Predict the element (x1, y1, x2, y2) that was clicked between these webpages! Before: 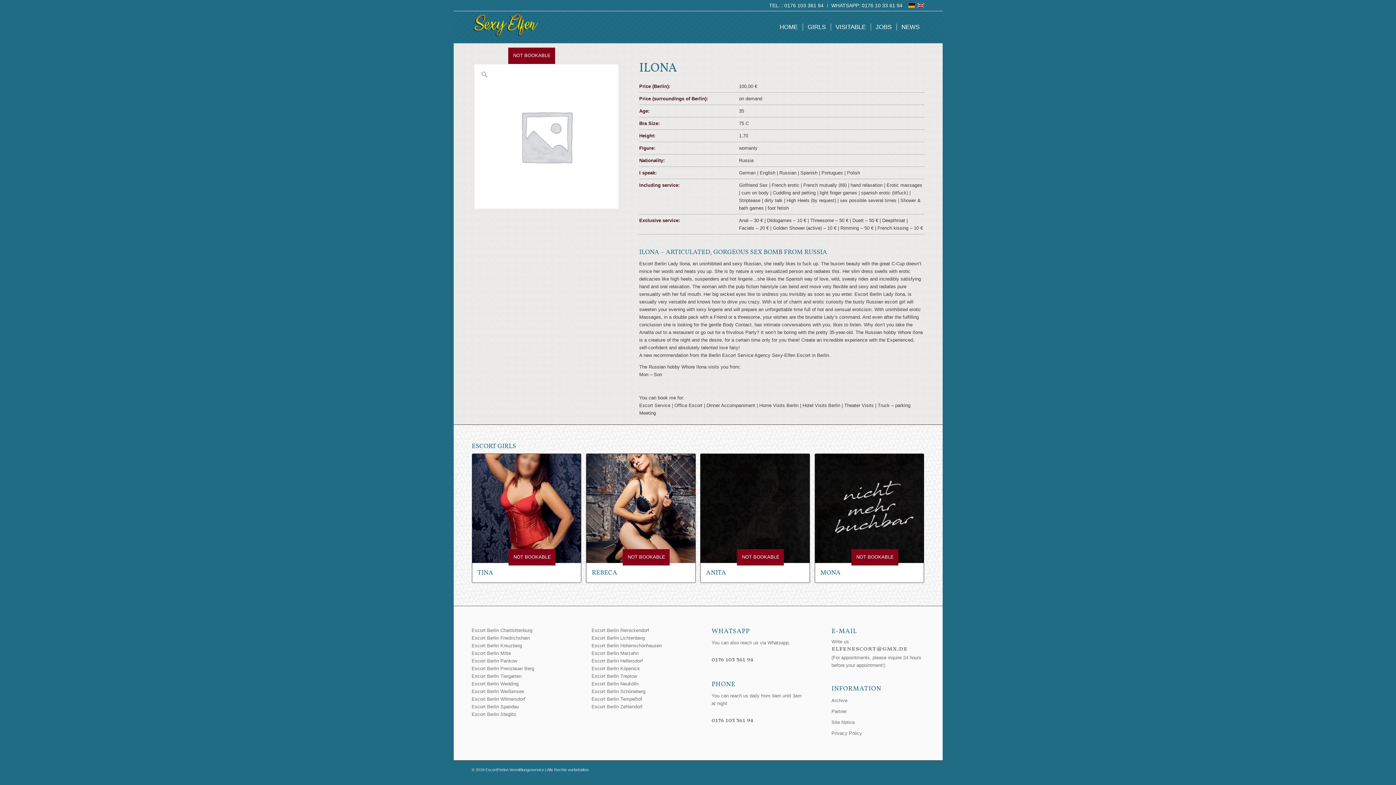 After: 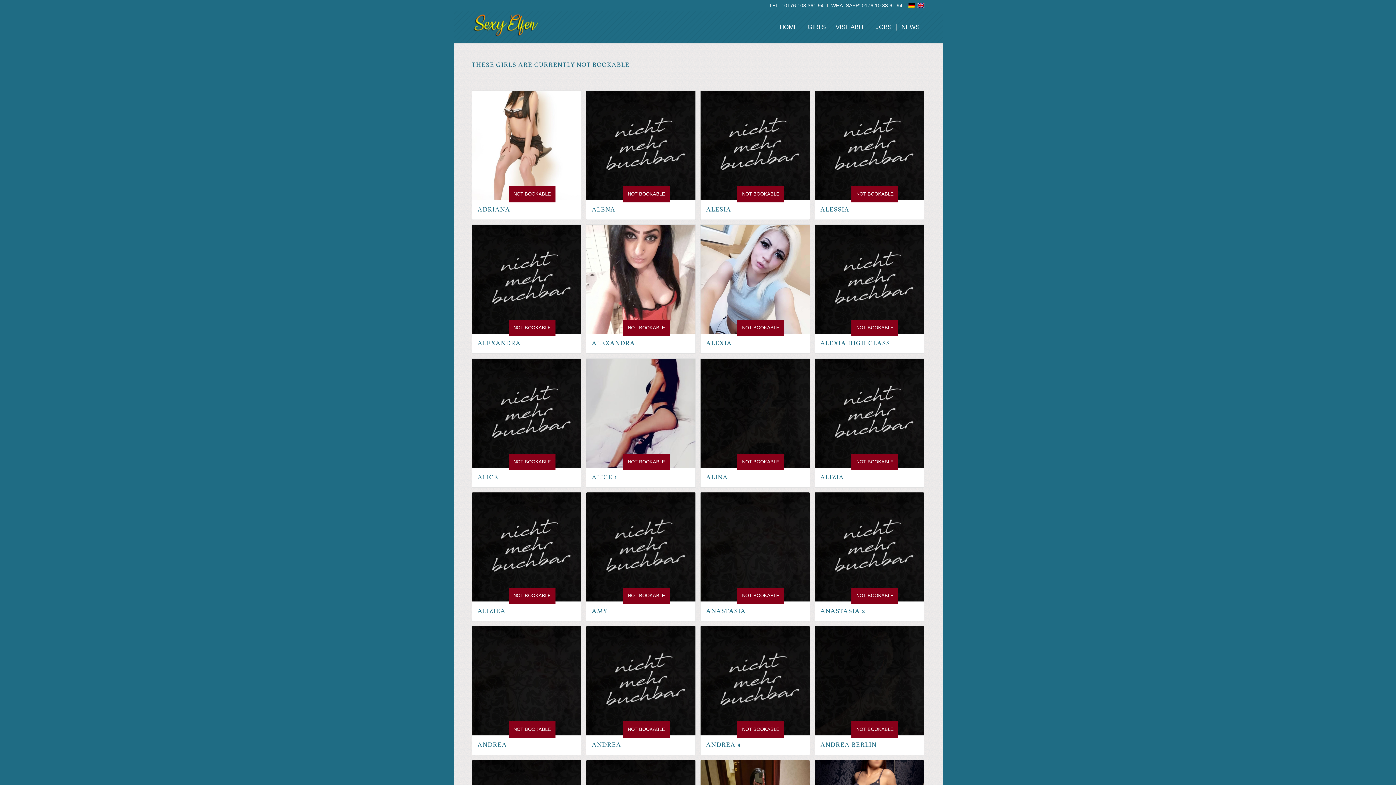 Action: label: Archive bbox: (831, 695, 924, 706)